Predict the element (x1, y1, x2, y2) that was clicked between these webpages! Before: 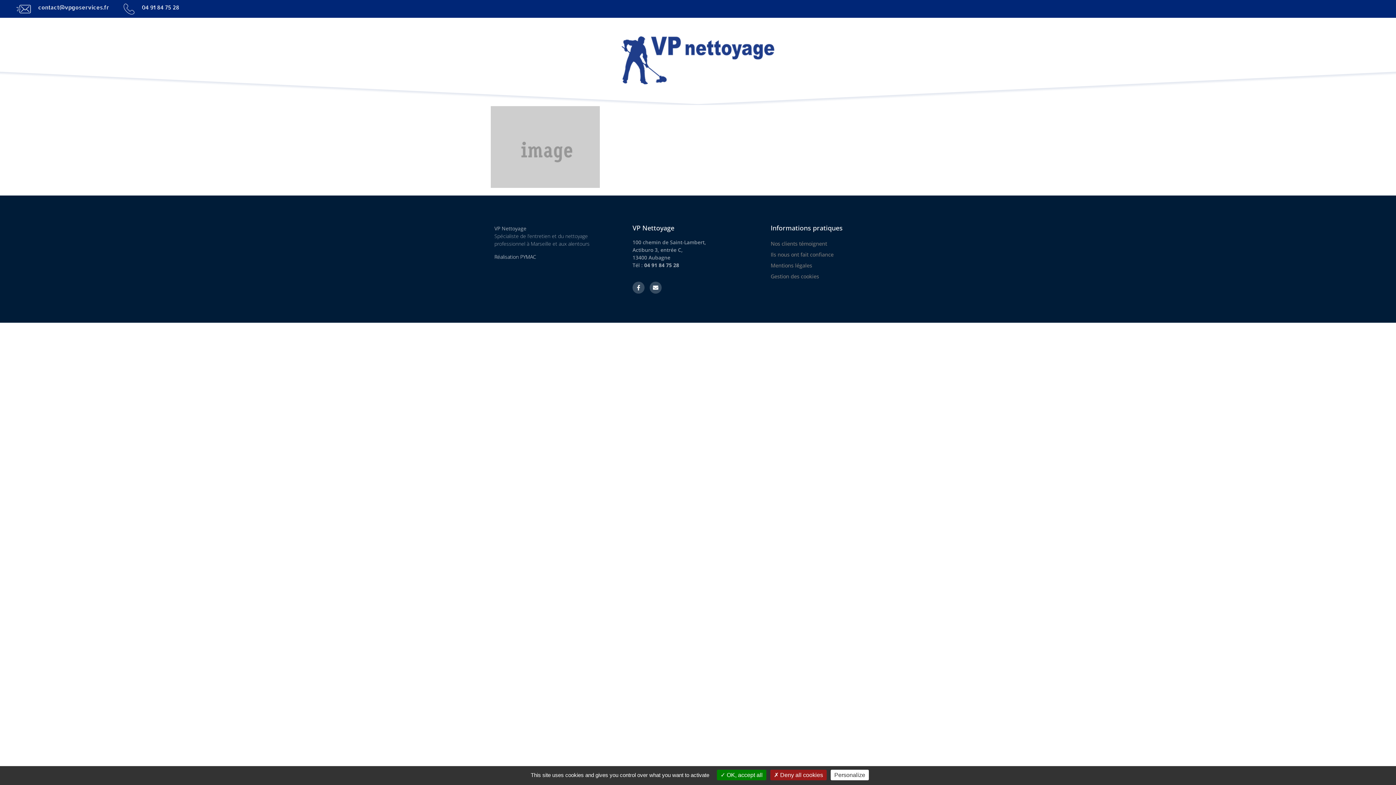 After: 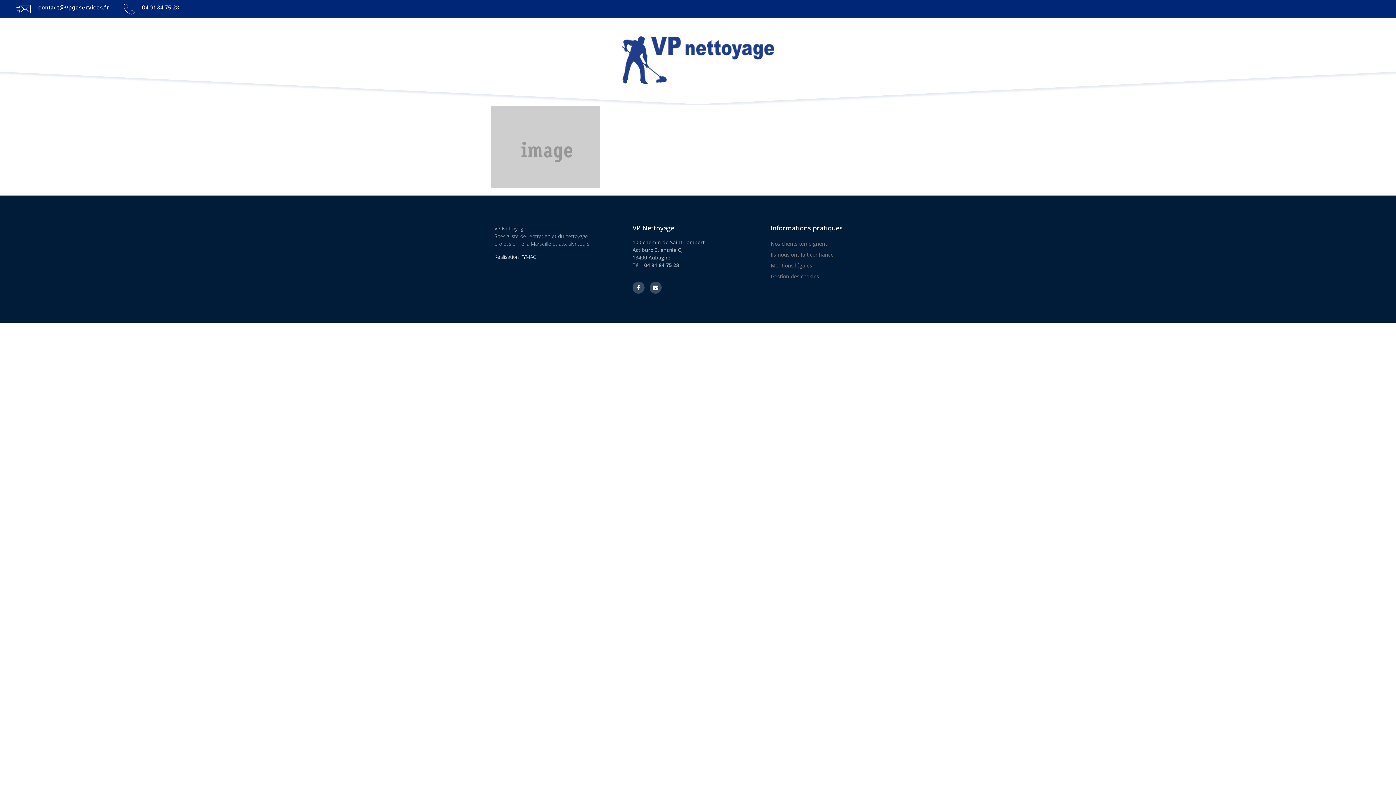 Action: label:  Deny all cookies bbox: (770, 770, 826, 780)